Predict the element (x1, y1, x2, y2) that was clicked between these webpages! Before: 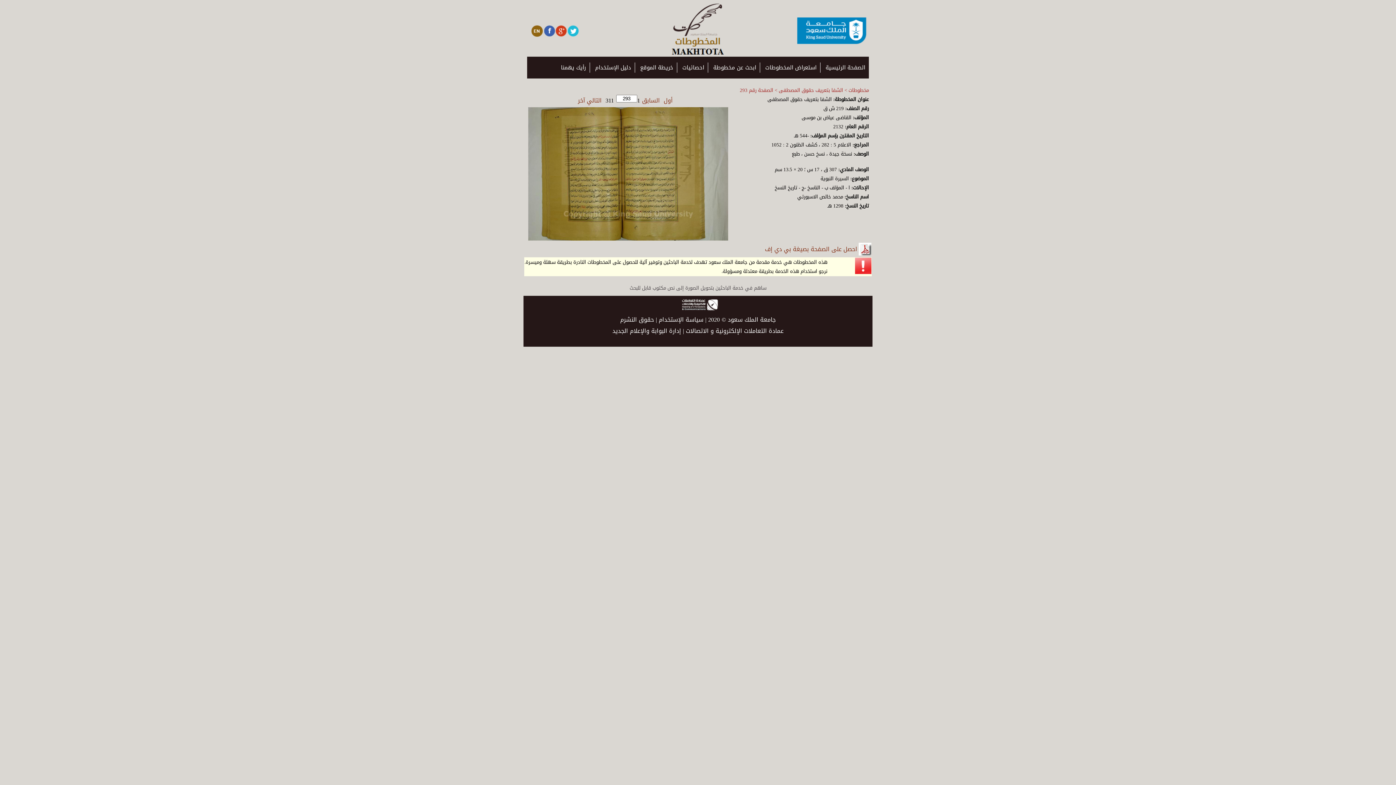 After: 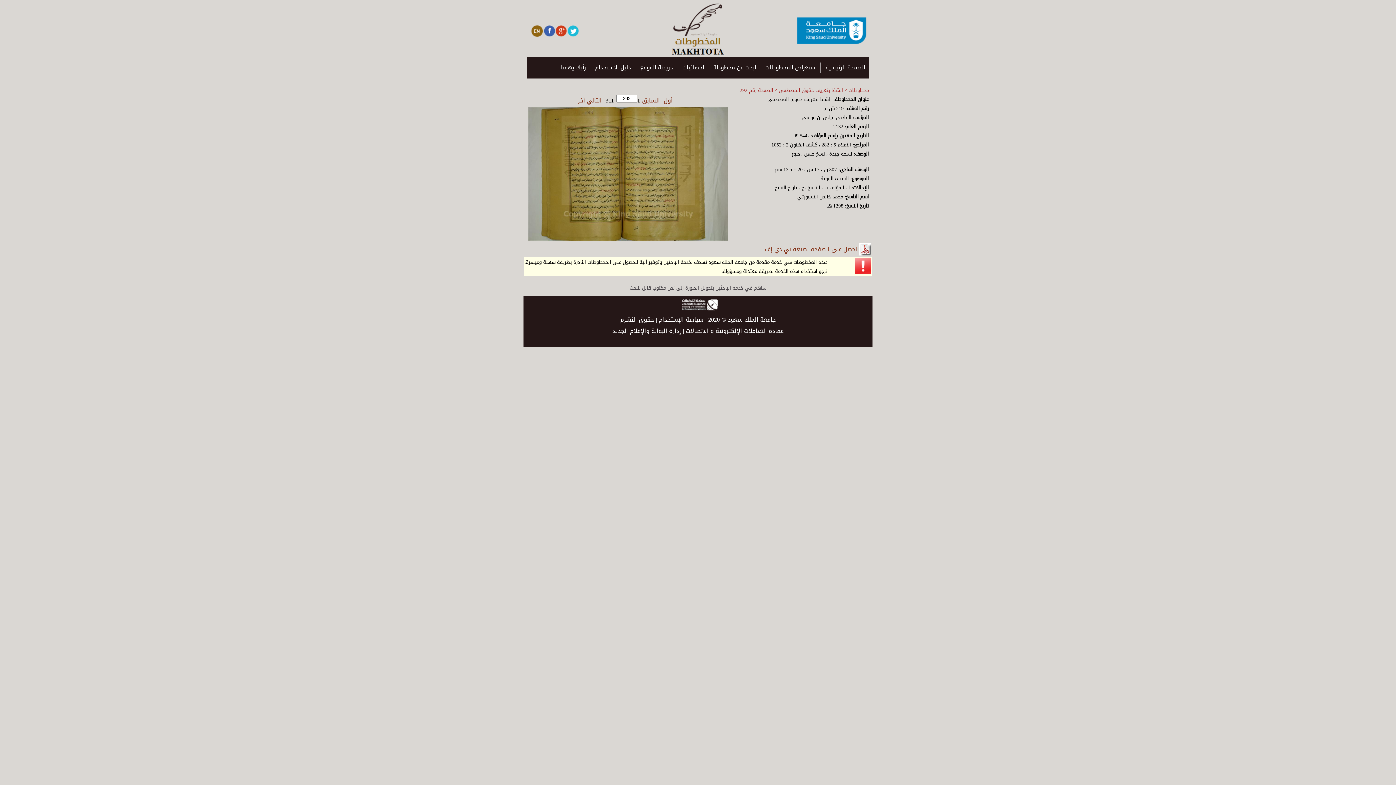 Action: bbox: (640, 94, 662, 106) label: السابق